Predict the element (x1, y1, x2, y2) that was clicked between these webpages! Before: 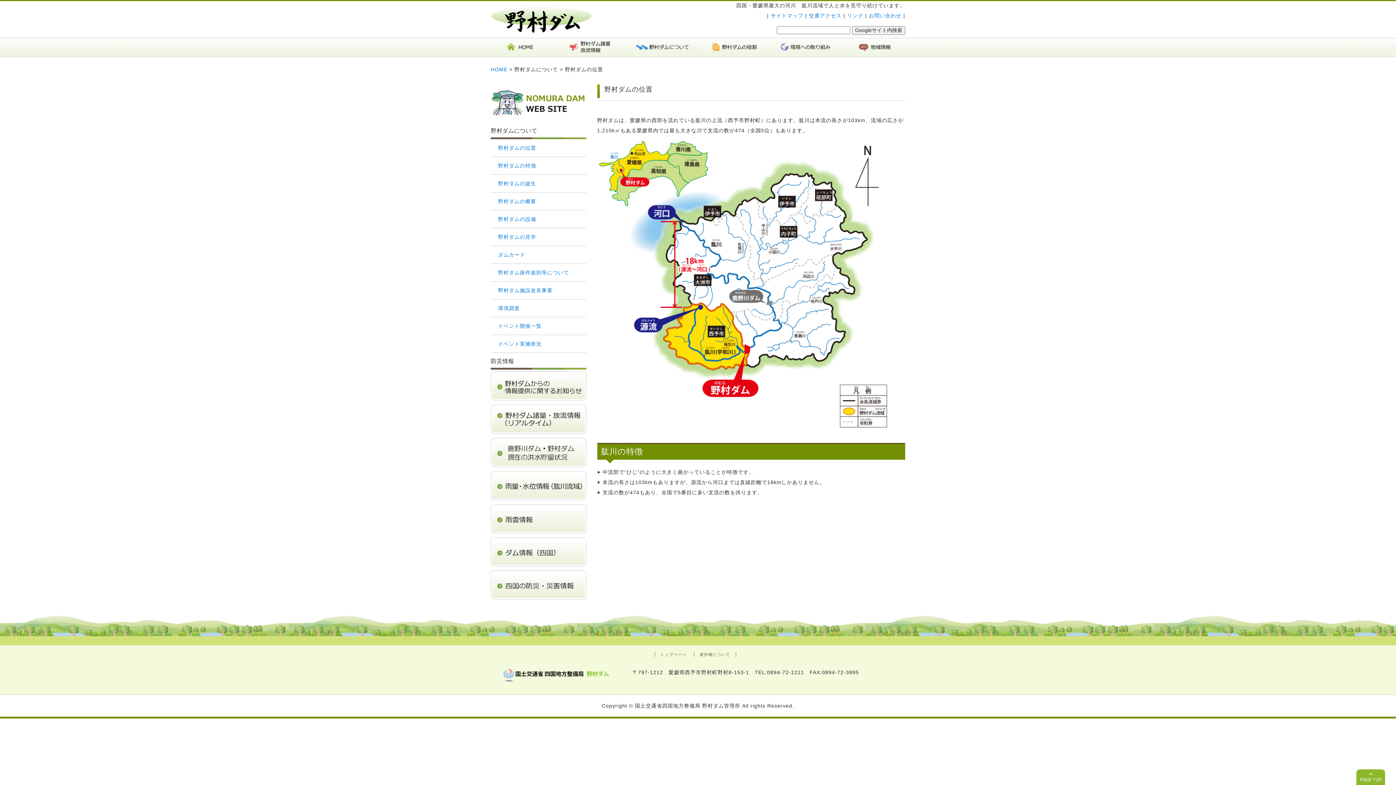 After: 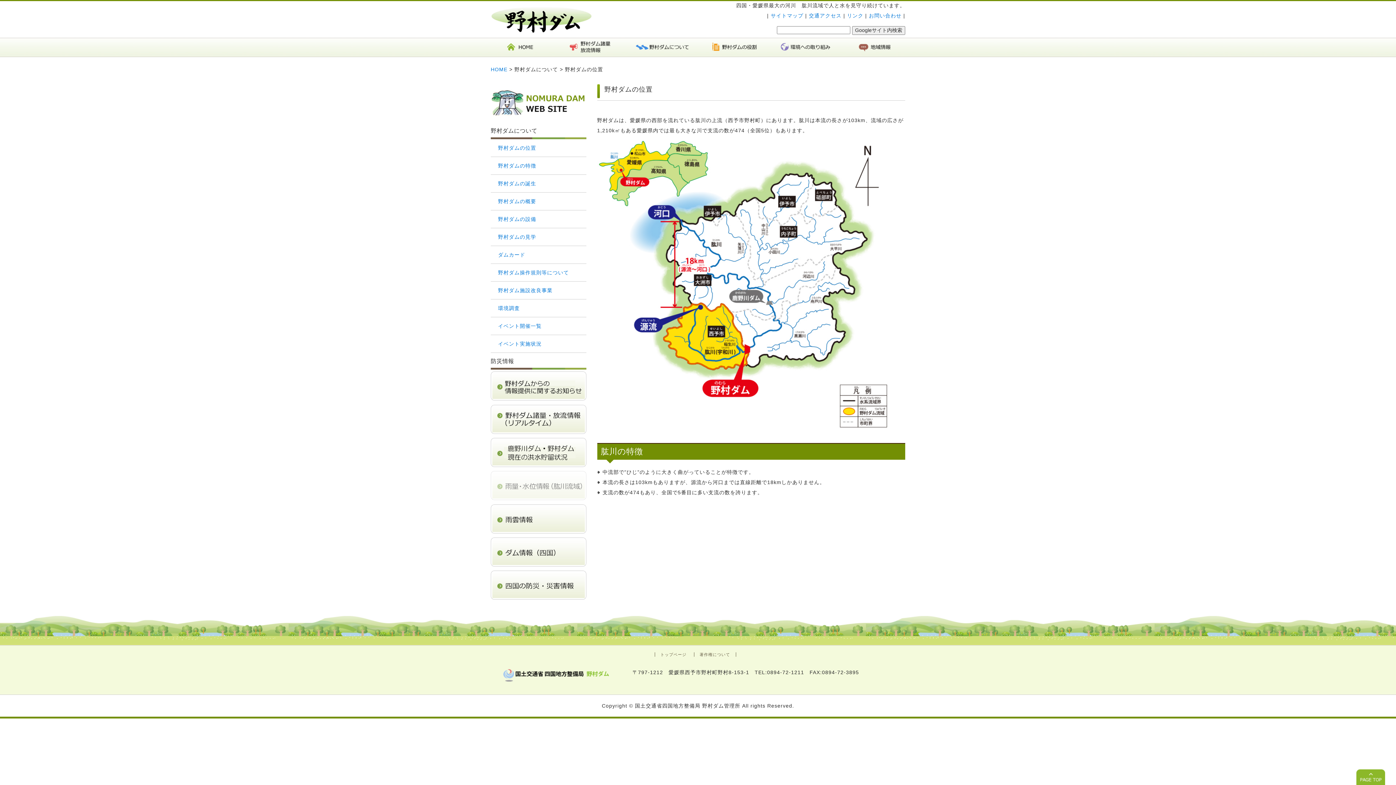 Action: bbox: (490, 482, 586, 488)